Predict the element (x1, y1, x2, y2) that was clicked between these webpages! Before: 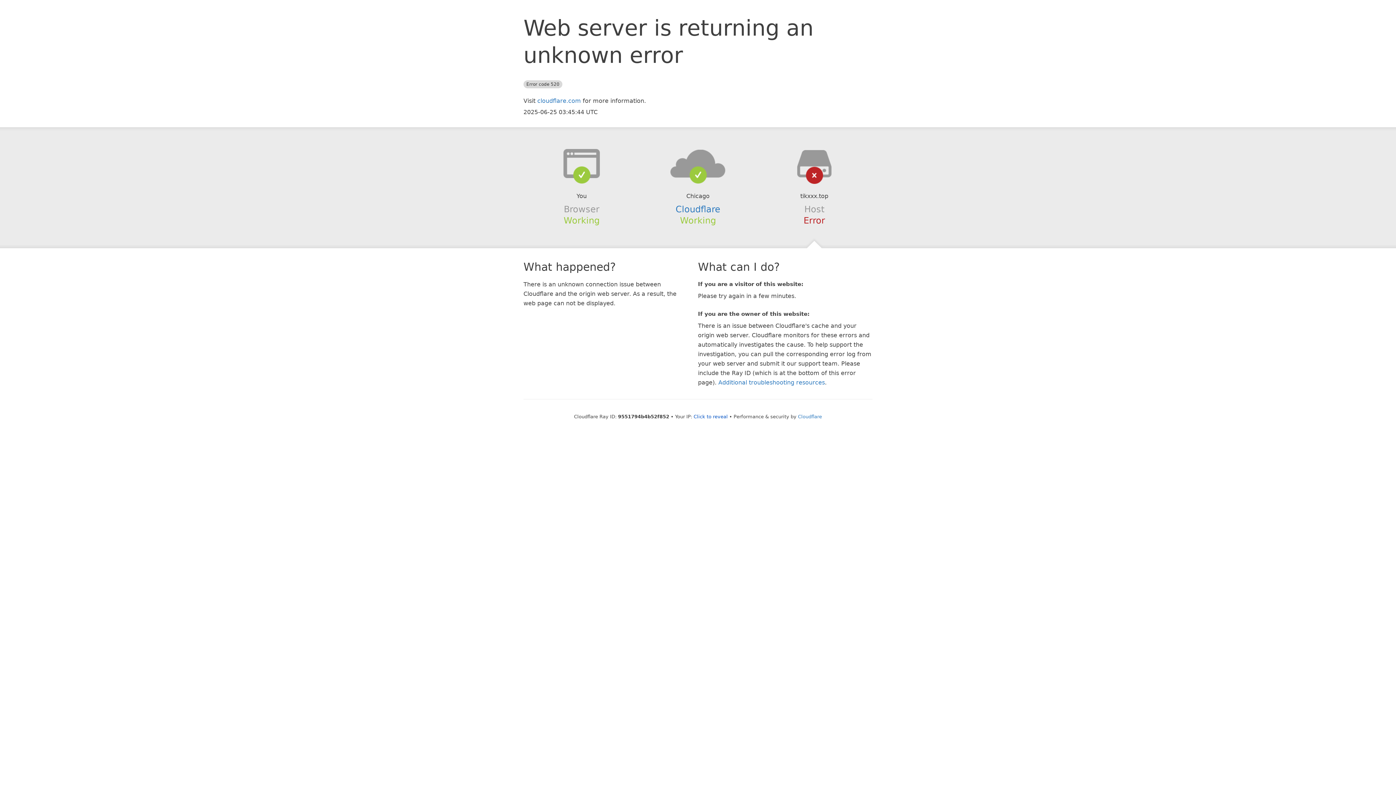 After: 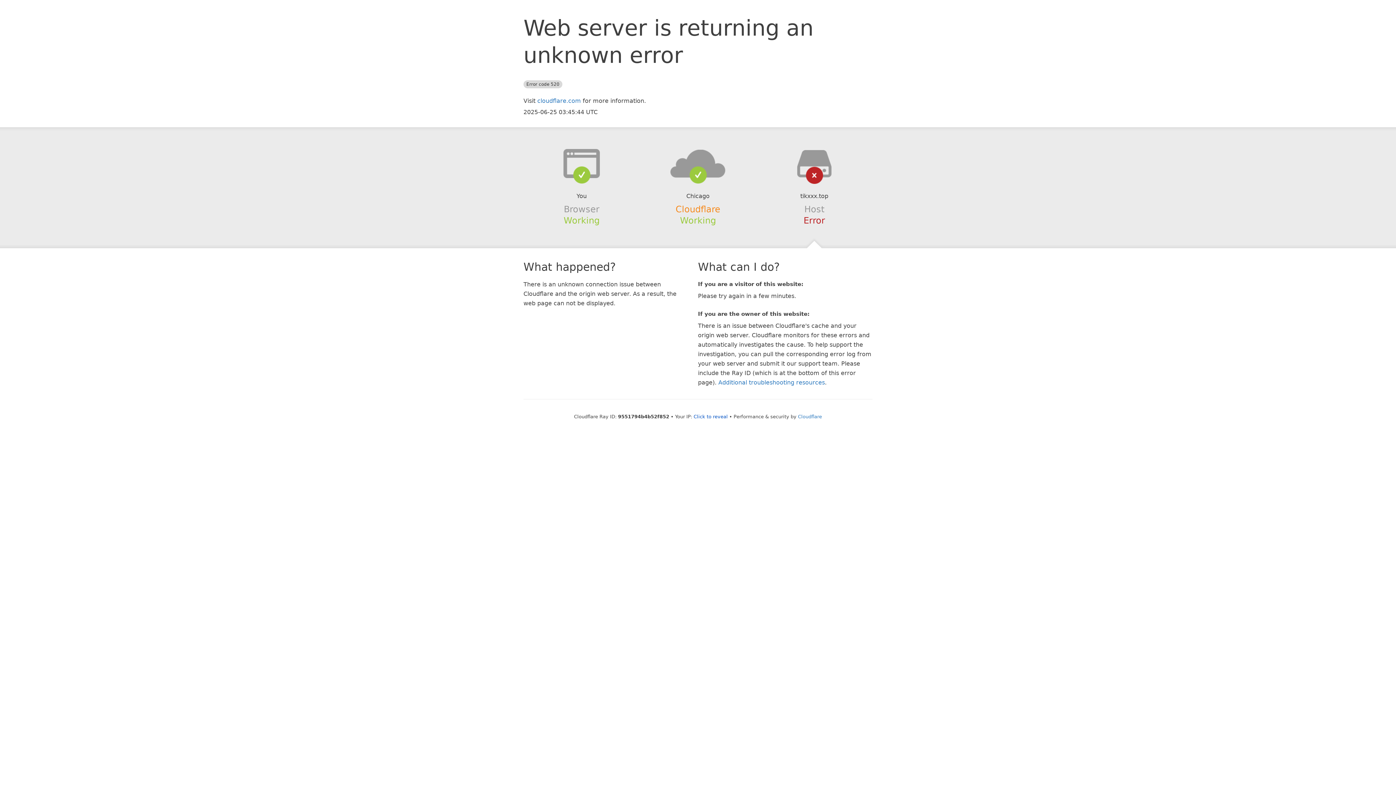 Action: bbox: (675, 204, 720, 214) label: Cloudflare